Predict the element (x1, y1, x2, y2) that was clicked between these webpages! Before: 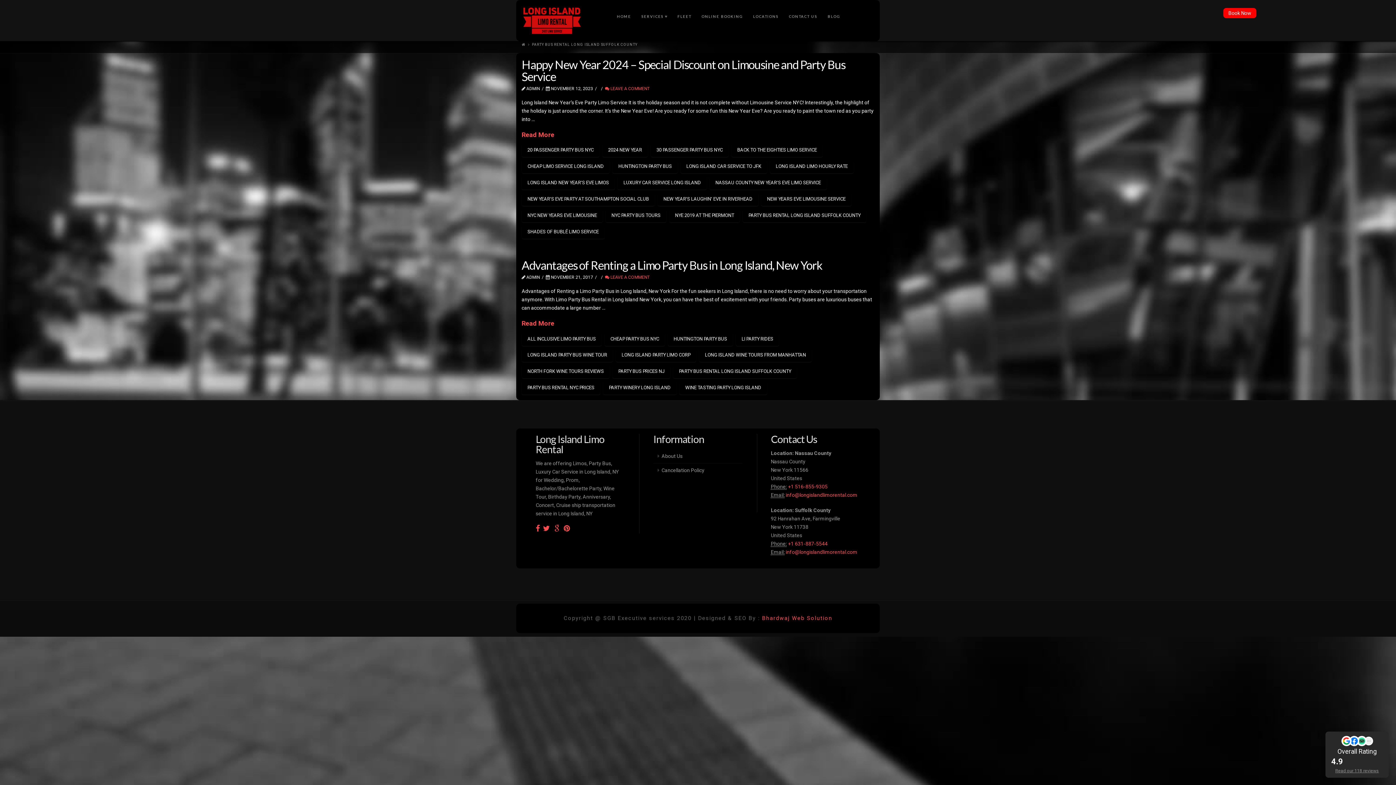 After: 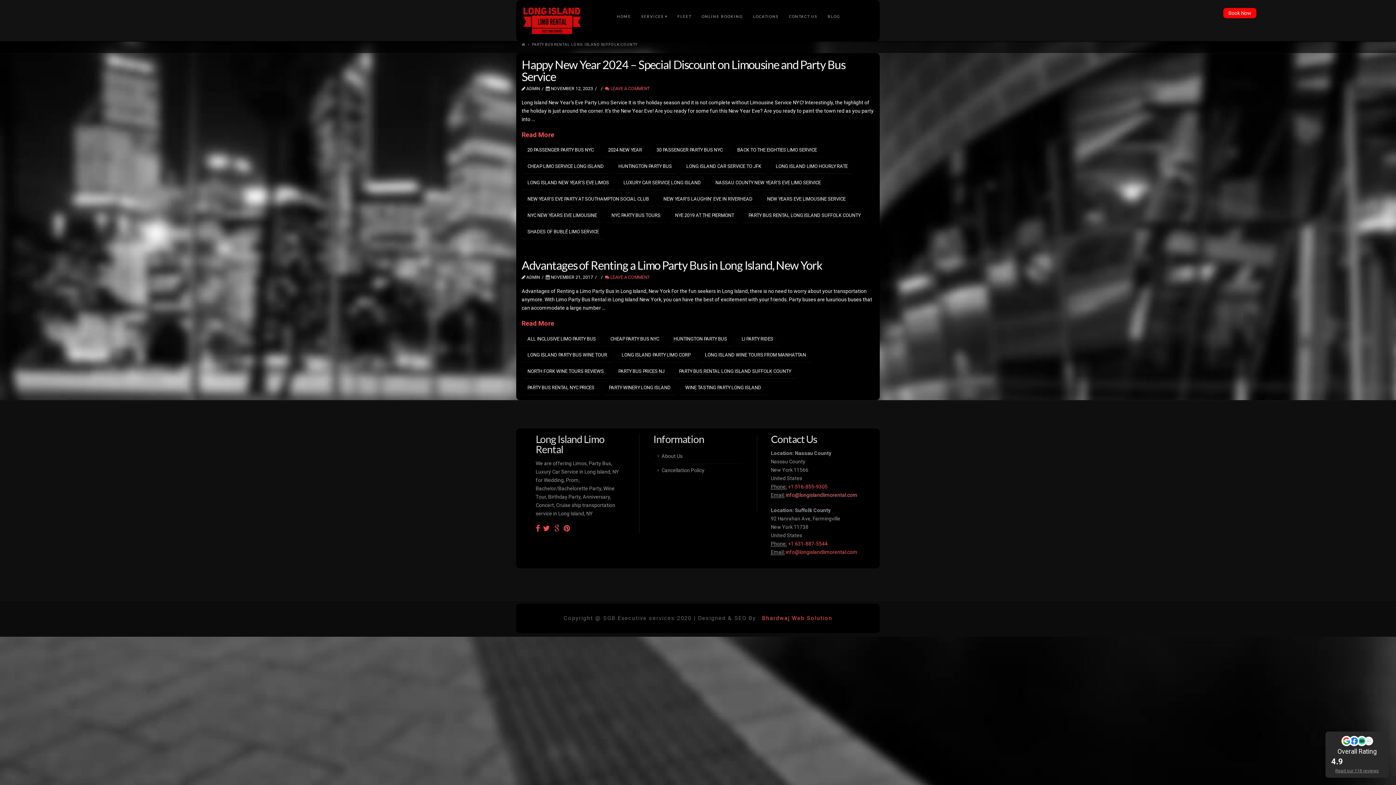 Action: label: info@longislandlimorental.com bbox: (785, 492, 857, 498)